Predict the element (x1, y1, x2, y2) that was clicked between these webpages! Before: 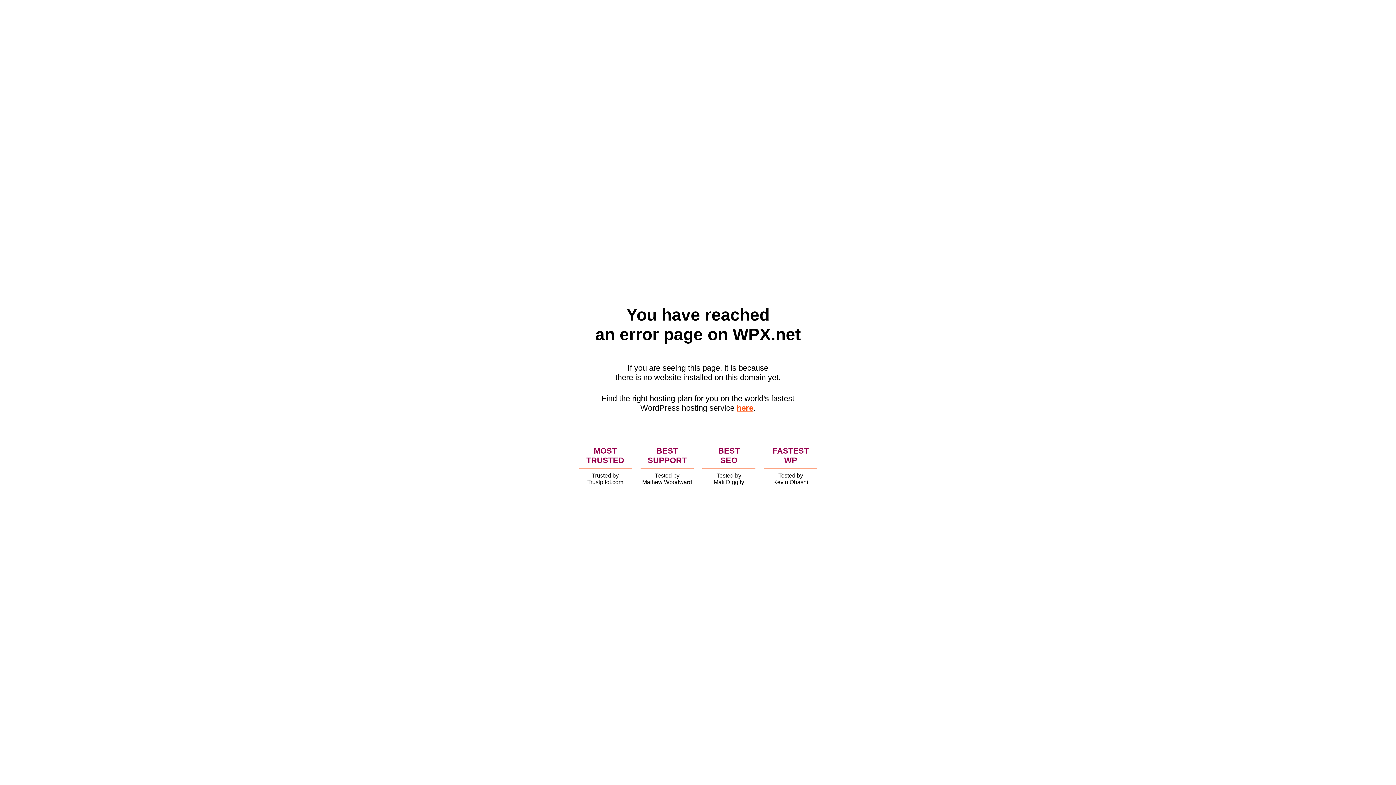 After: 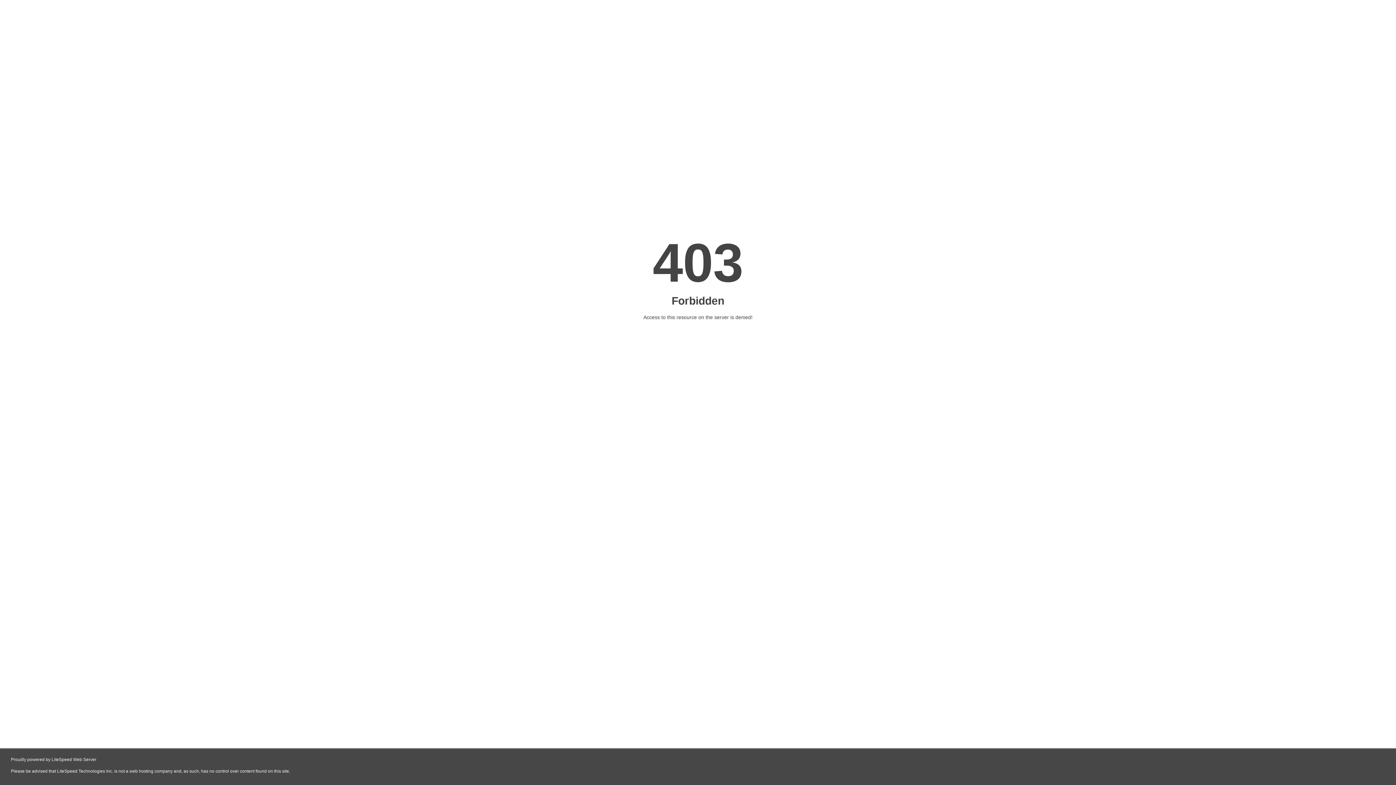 Action: label: here bbox: (736, 403, 753, 412)